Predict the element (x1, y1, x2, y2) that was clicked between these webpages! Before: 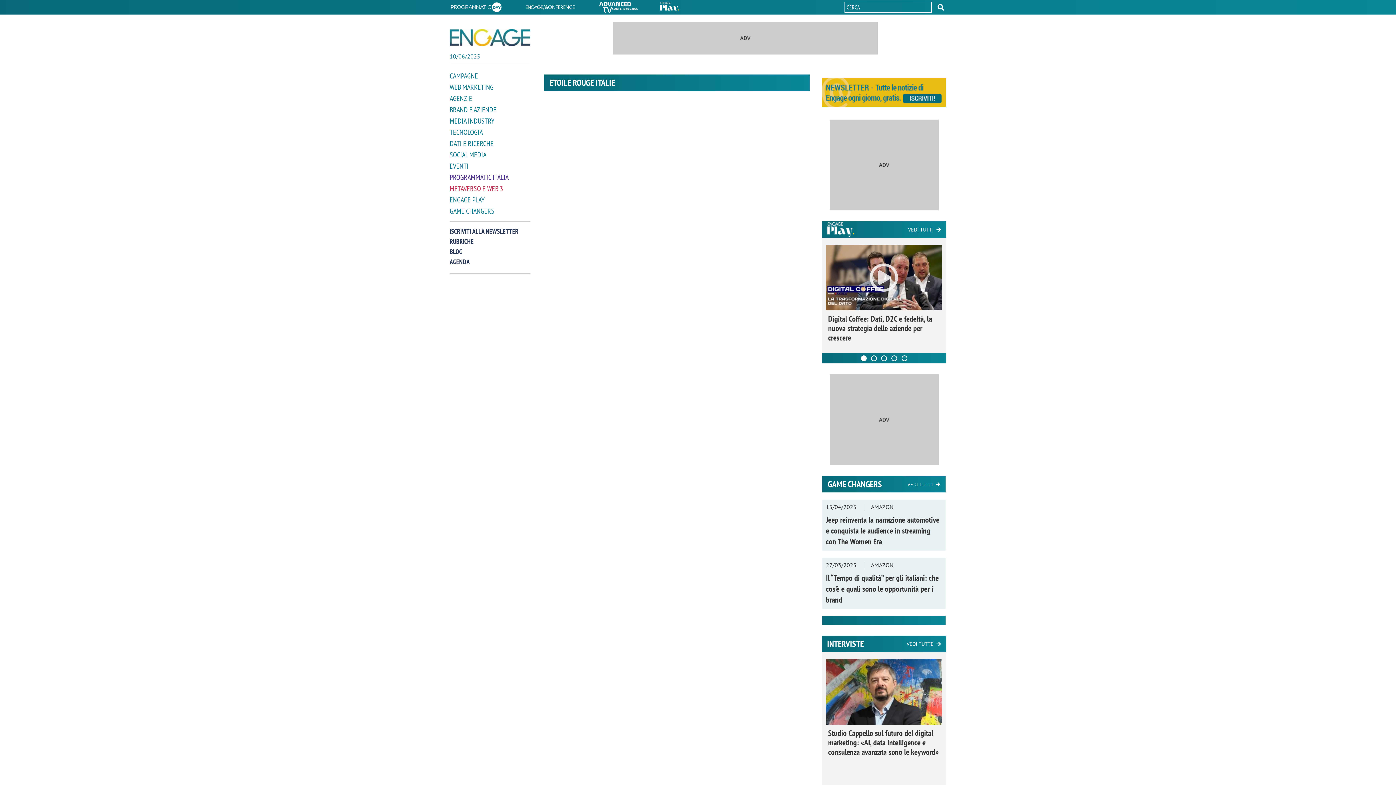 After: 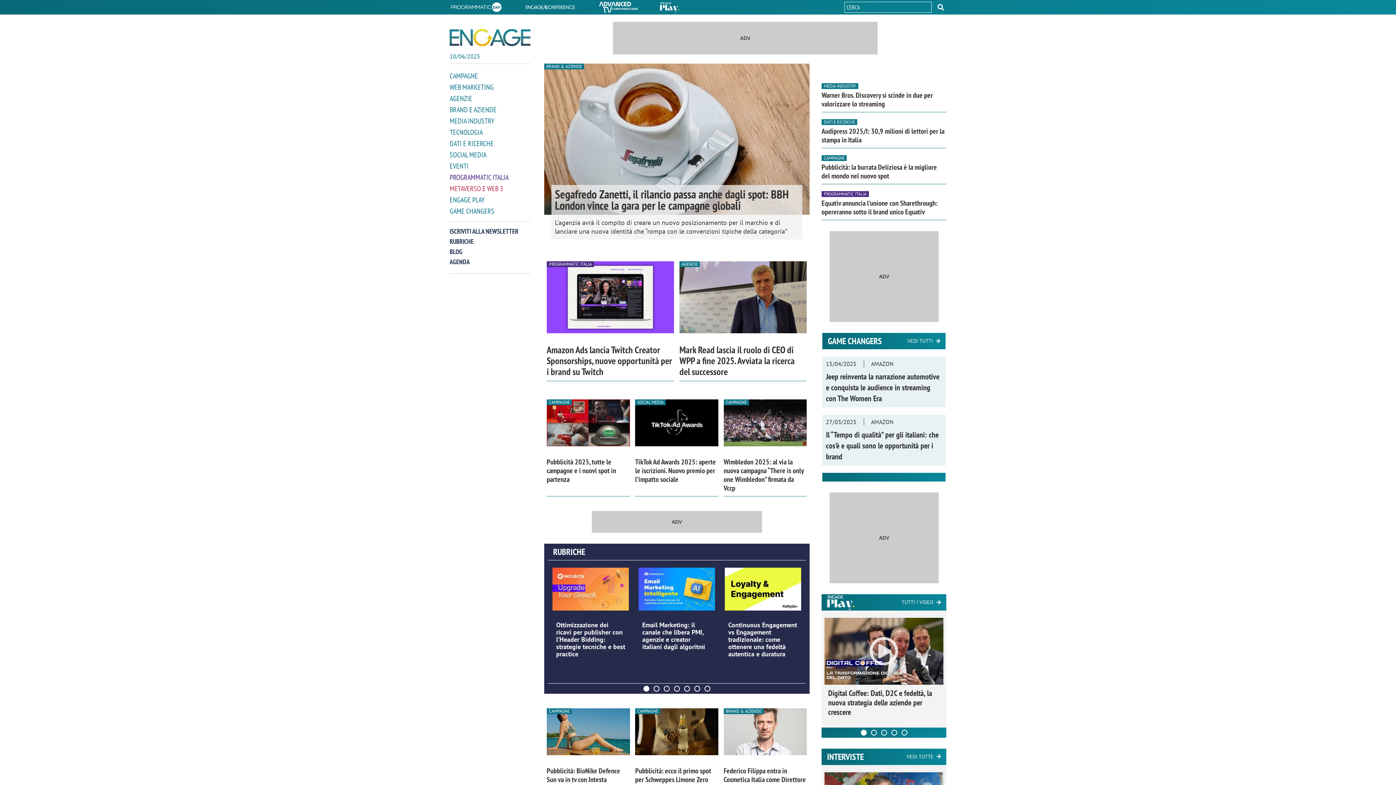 Action: bbox: (449, 29, 530, 46)